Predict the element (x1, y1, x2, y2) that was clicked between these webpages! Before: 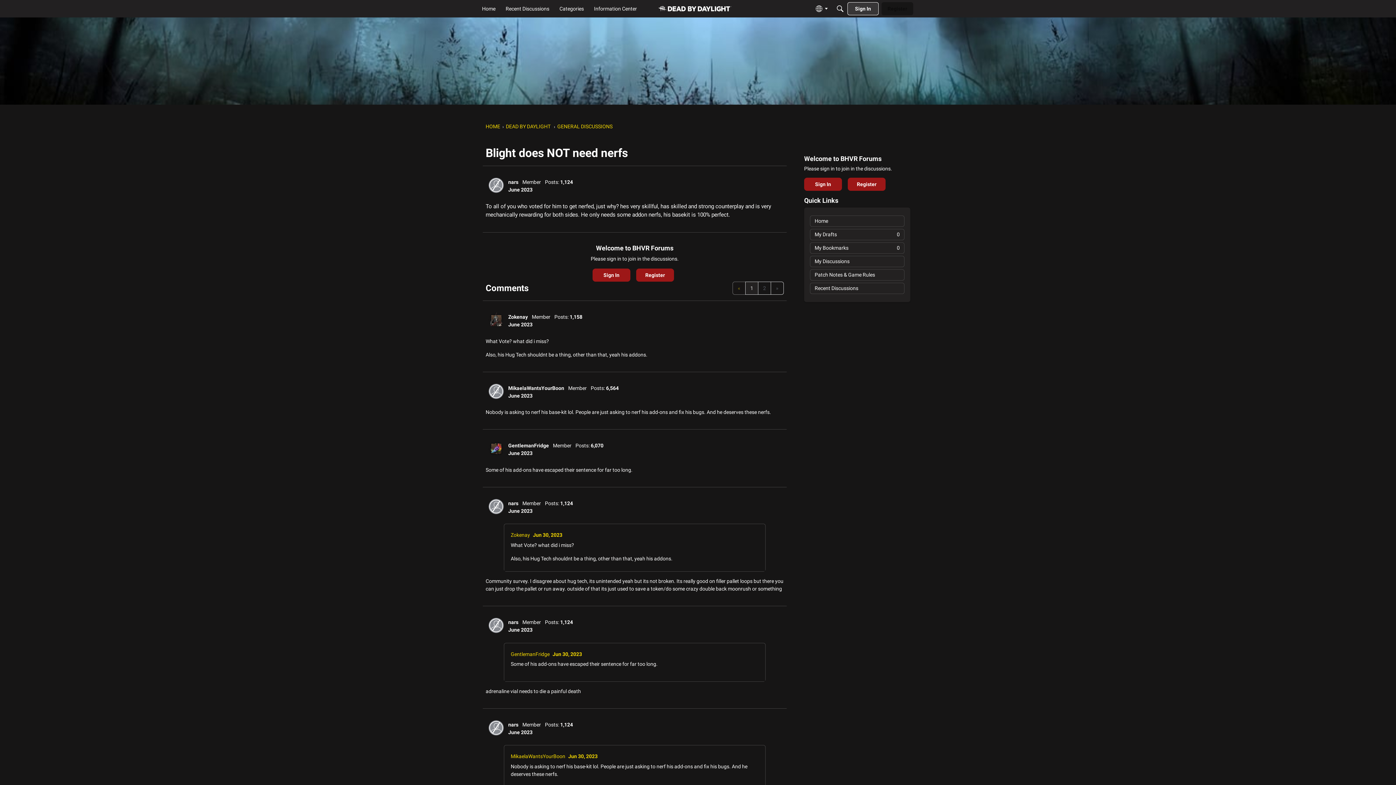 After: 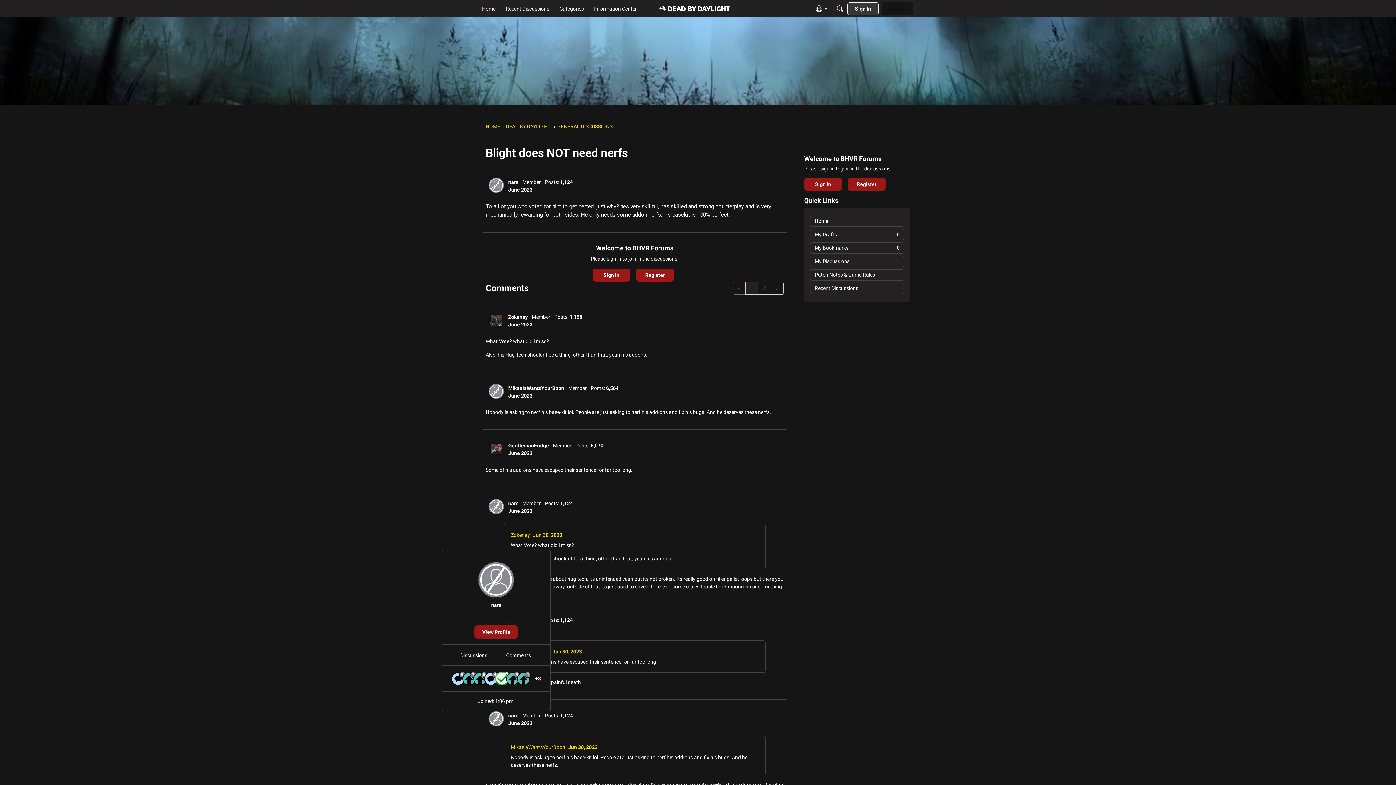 Action: bbox: (488, 733, 504, 748) label: User: "nars"